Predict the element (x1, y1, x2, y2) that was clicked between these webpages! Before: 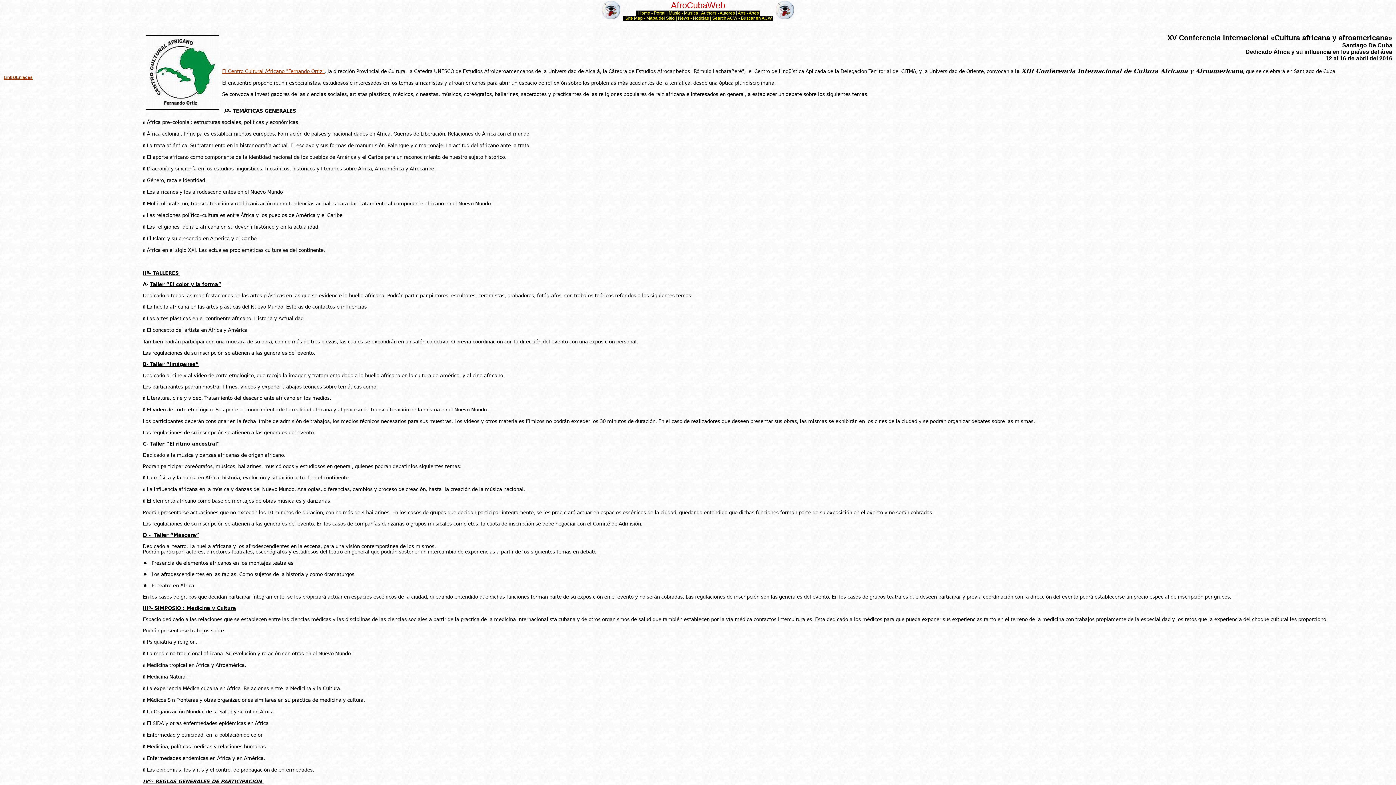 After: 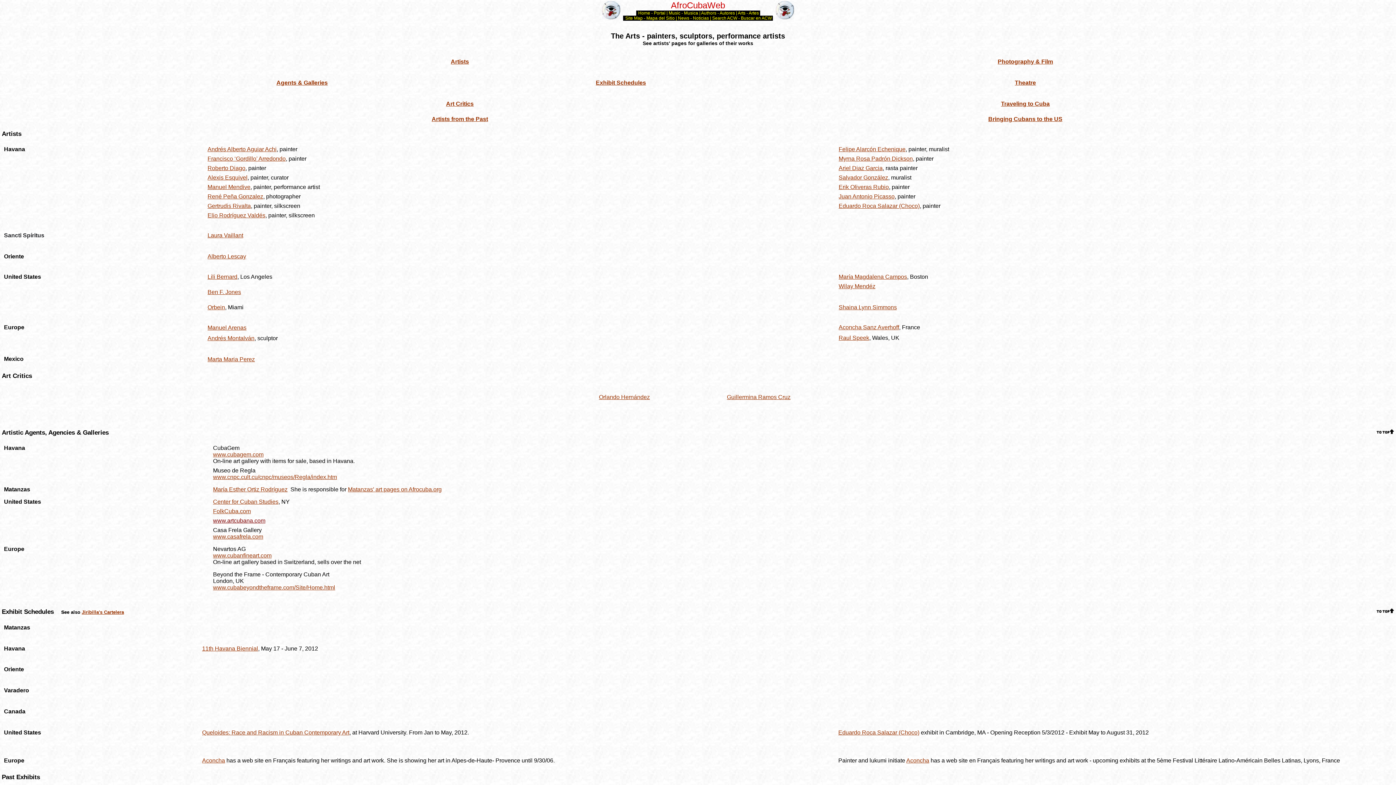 Action: label: Arts - Artes bbox: (738, 10, 759, 15)